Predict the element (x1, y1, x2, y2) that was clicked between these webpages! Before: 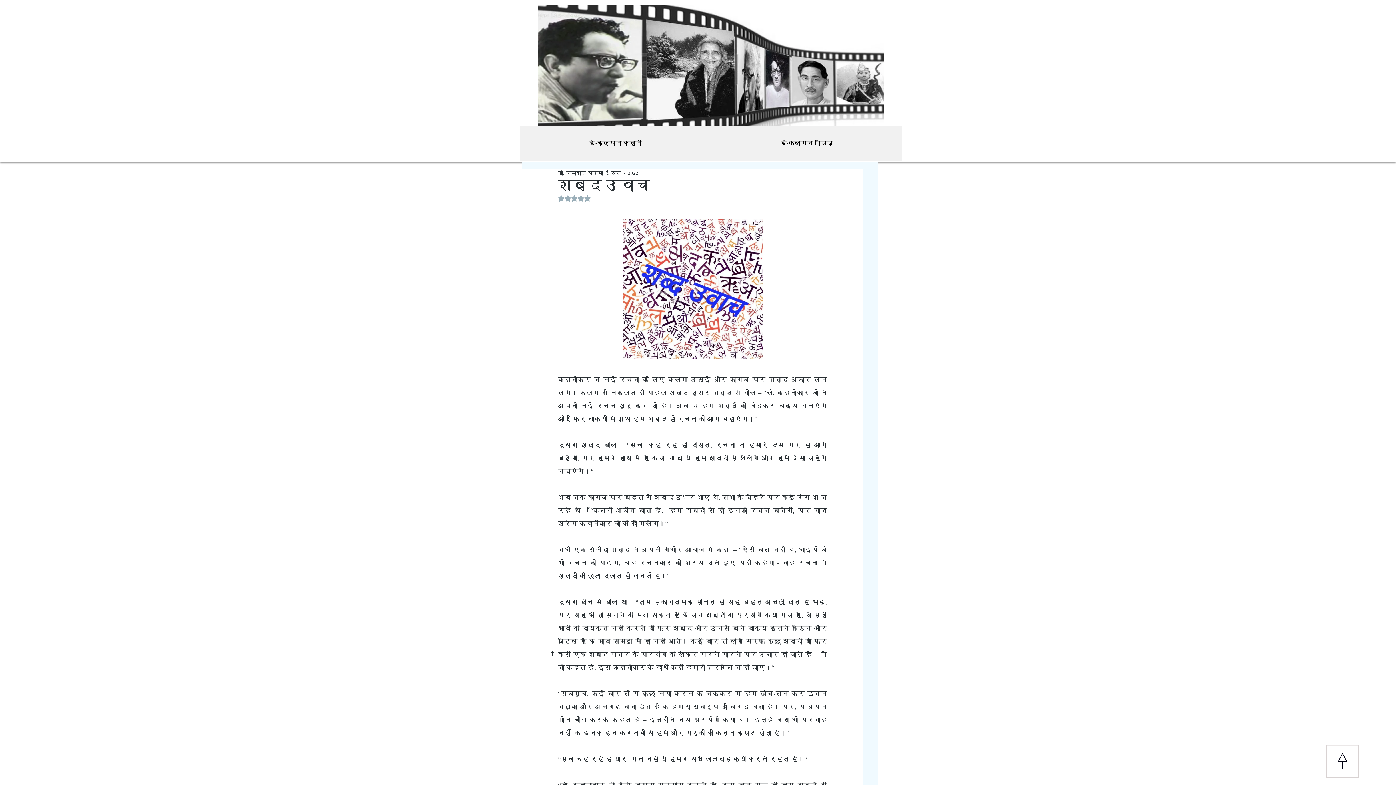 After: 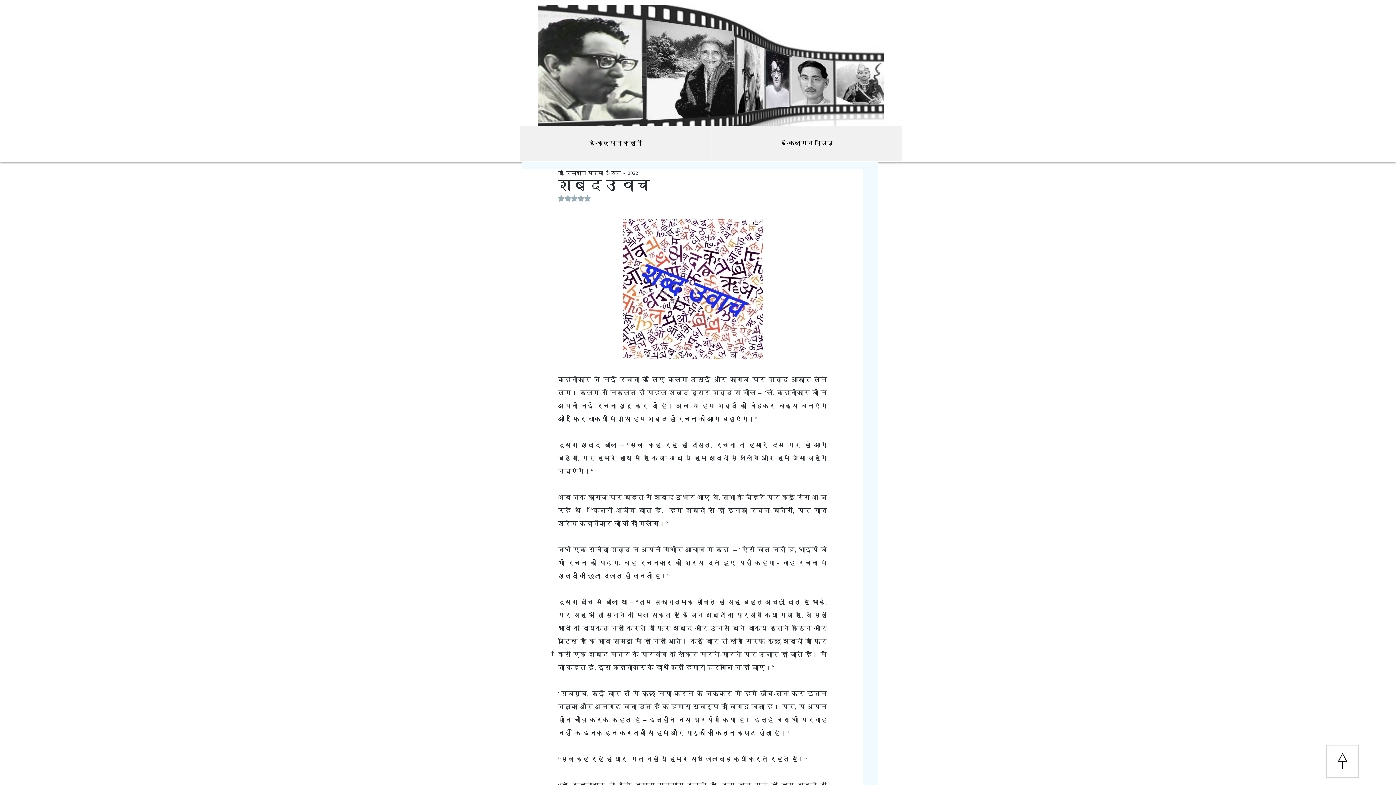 Action: label: 5 स्टार में से NaN रेटिंग दी गई। bbox: (558, 195, 590, 201)